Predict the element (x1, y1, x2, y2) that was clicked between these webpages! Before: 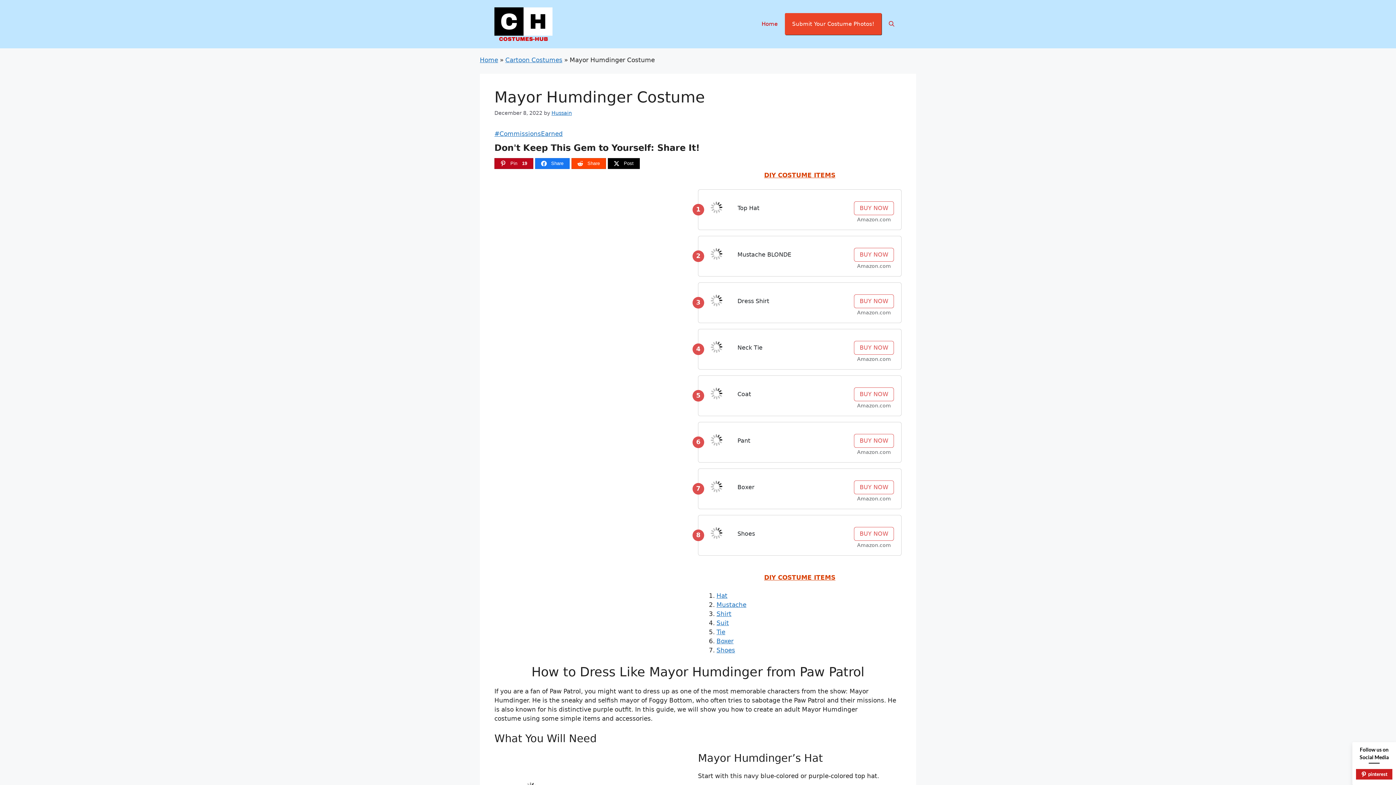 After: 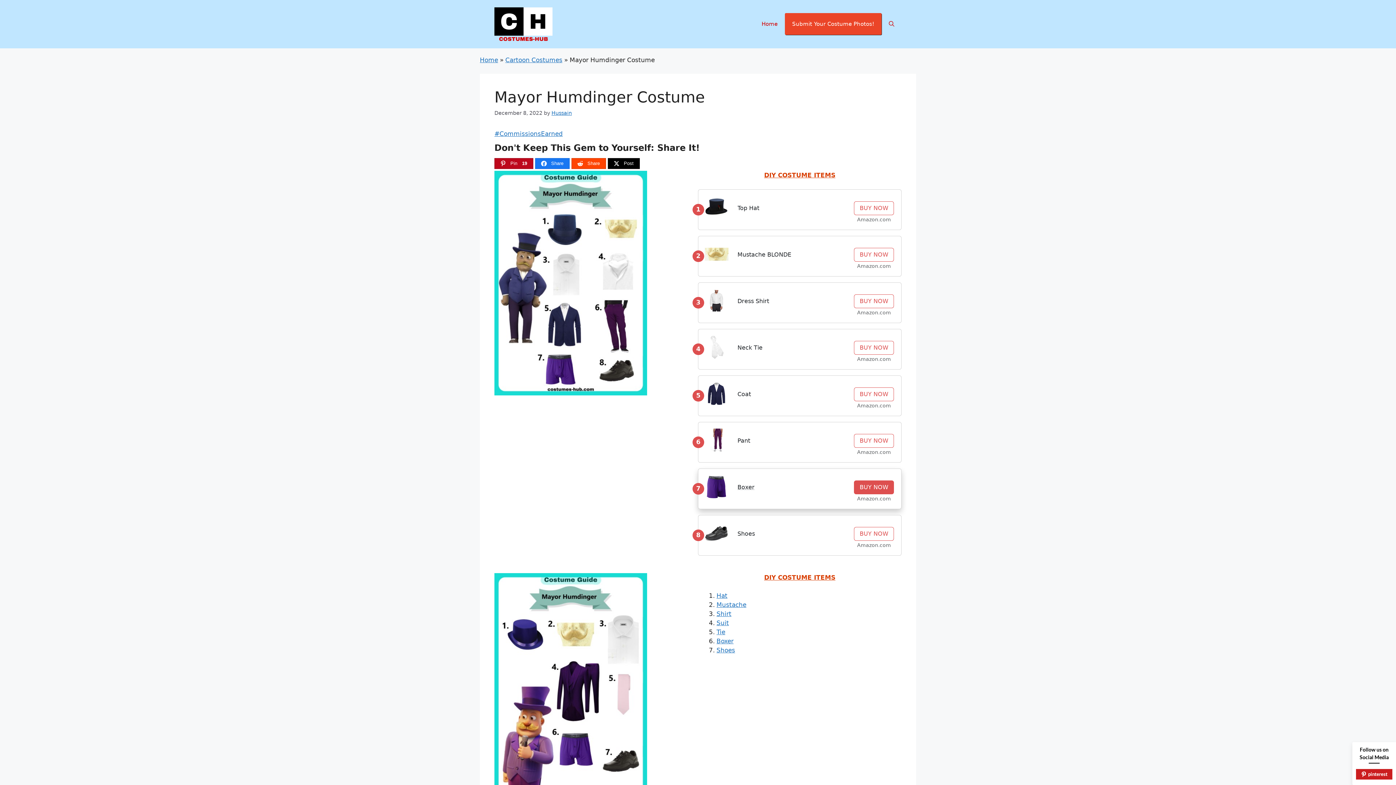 Action: bbox: (854, 480, 894, 494) label: BUY NOW